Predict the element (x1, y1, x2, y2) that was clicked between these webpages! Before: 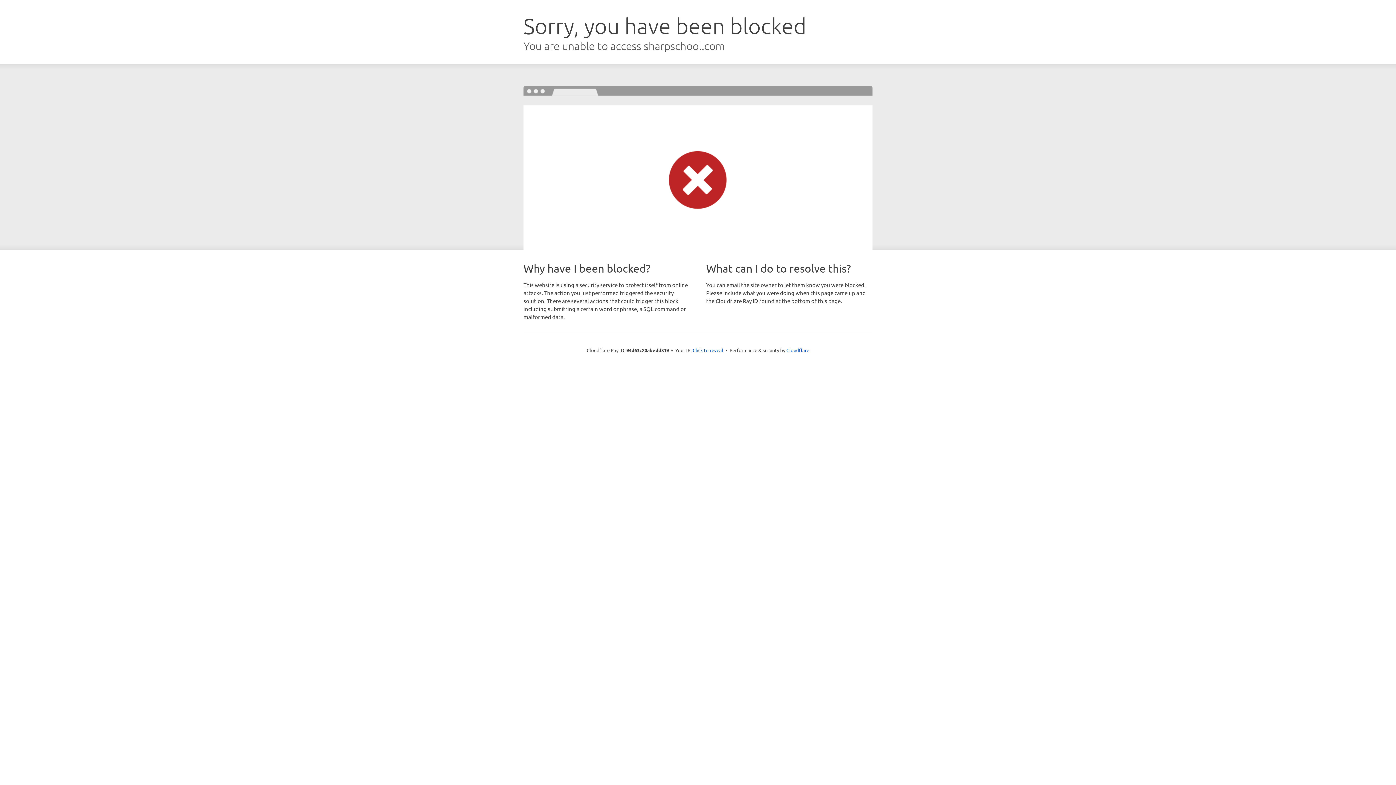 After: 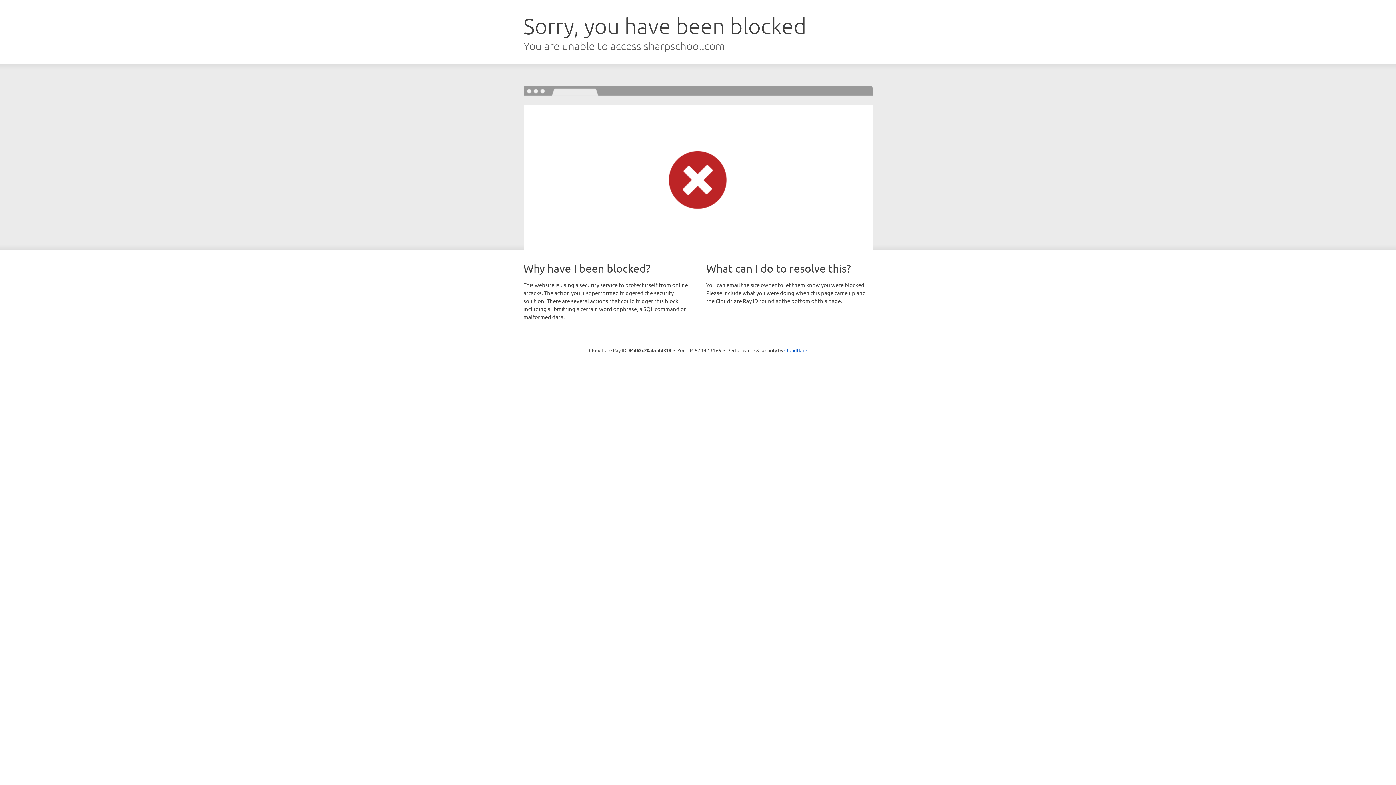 Action: bbox: (692, 346, 723, 353) label: Click to reveal